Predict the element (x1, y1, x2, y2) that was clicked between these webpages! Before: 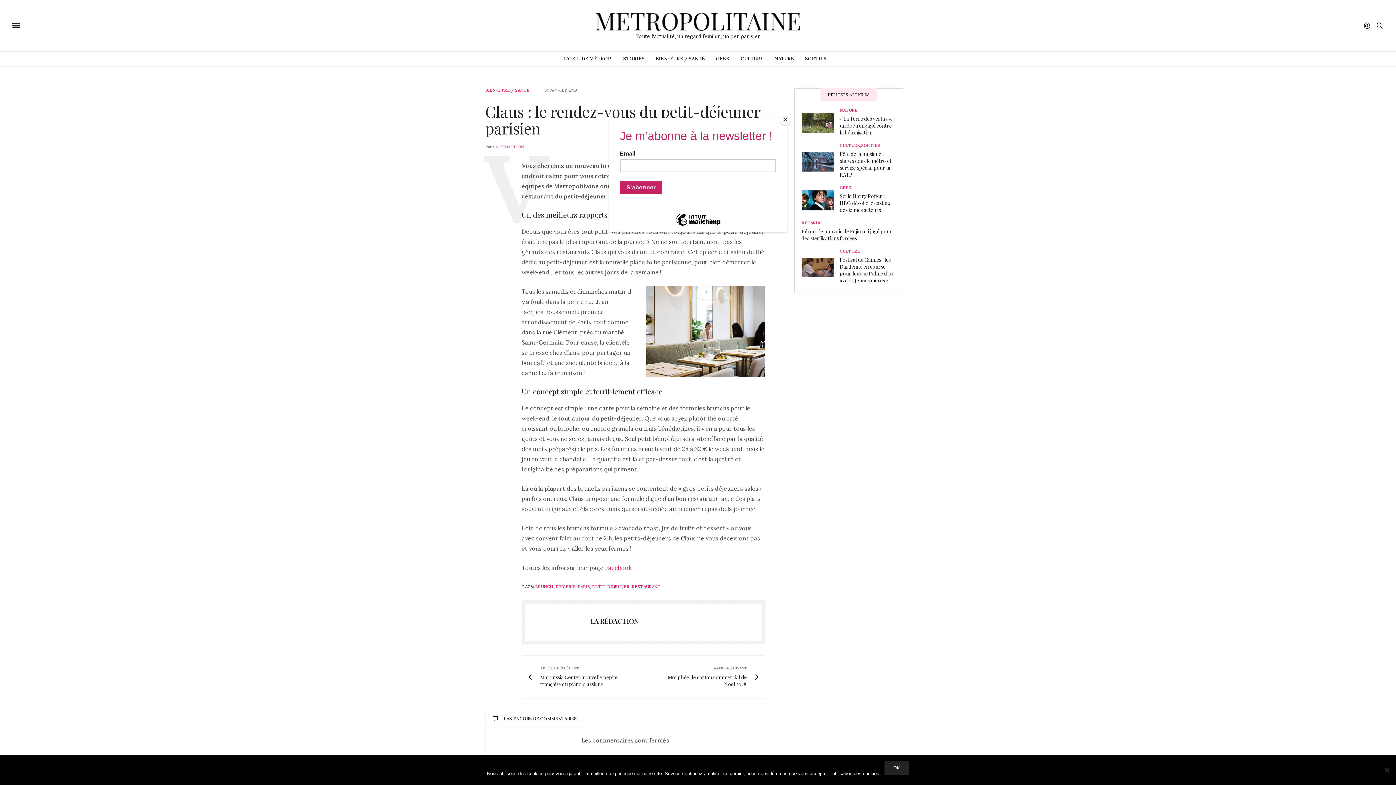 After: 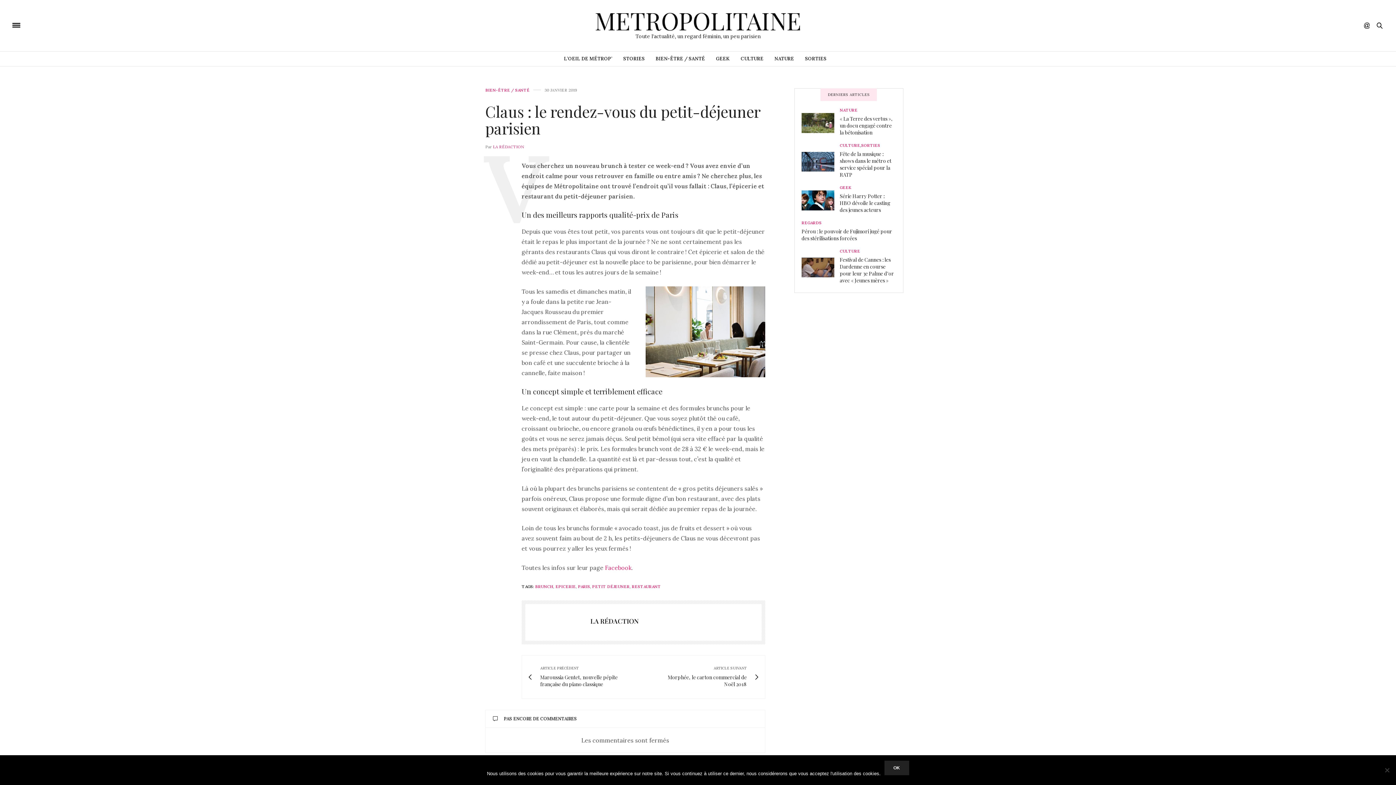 Action: bbox: (780, 114, 790, 125) label: Close